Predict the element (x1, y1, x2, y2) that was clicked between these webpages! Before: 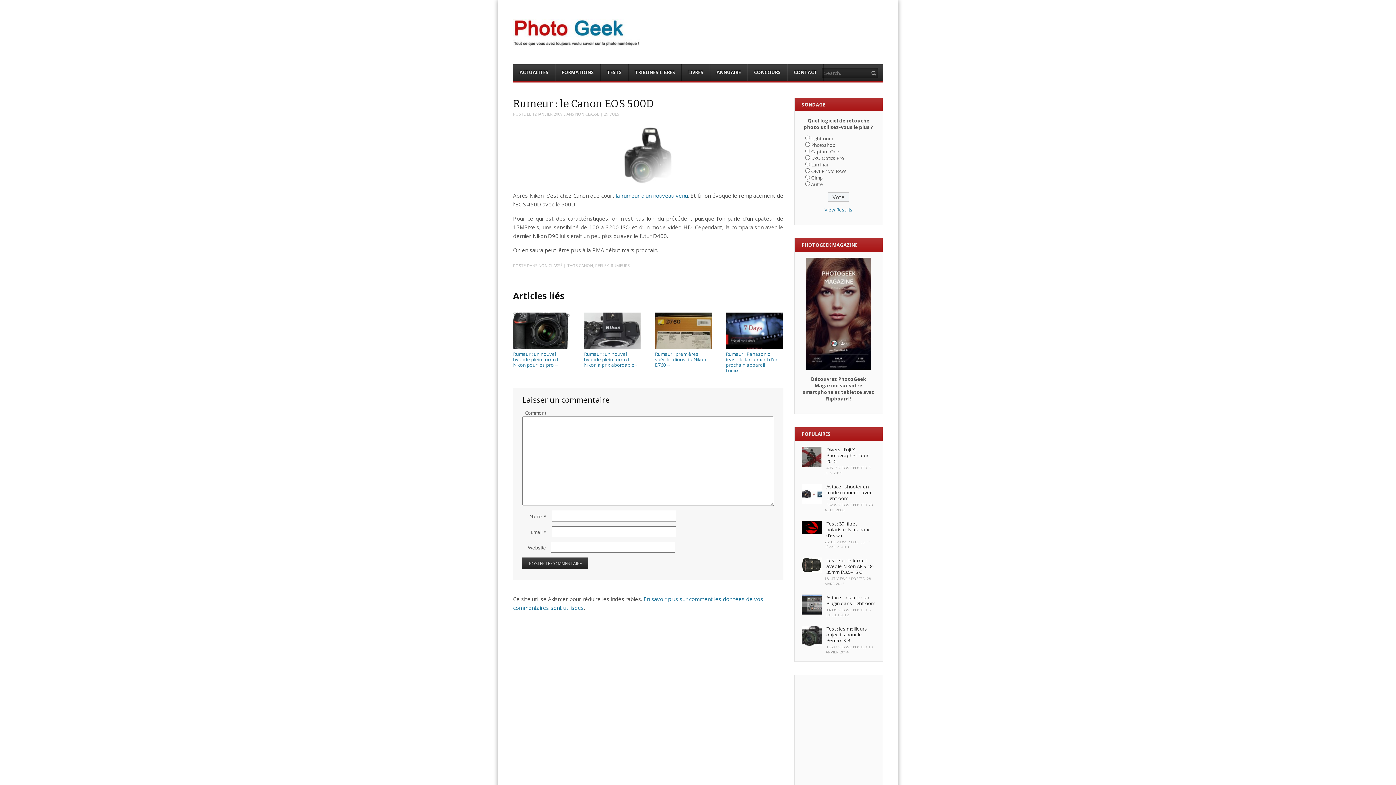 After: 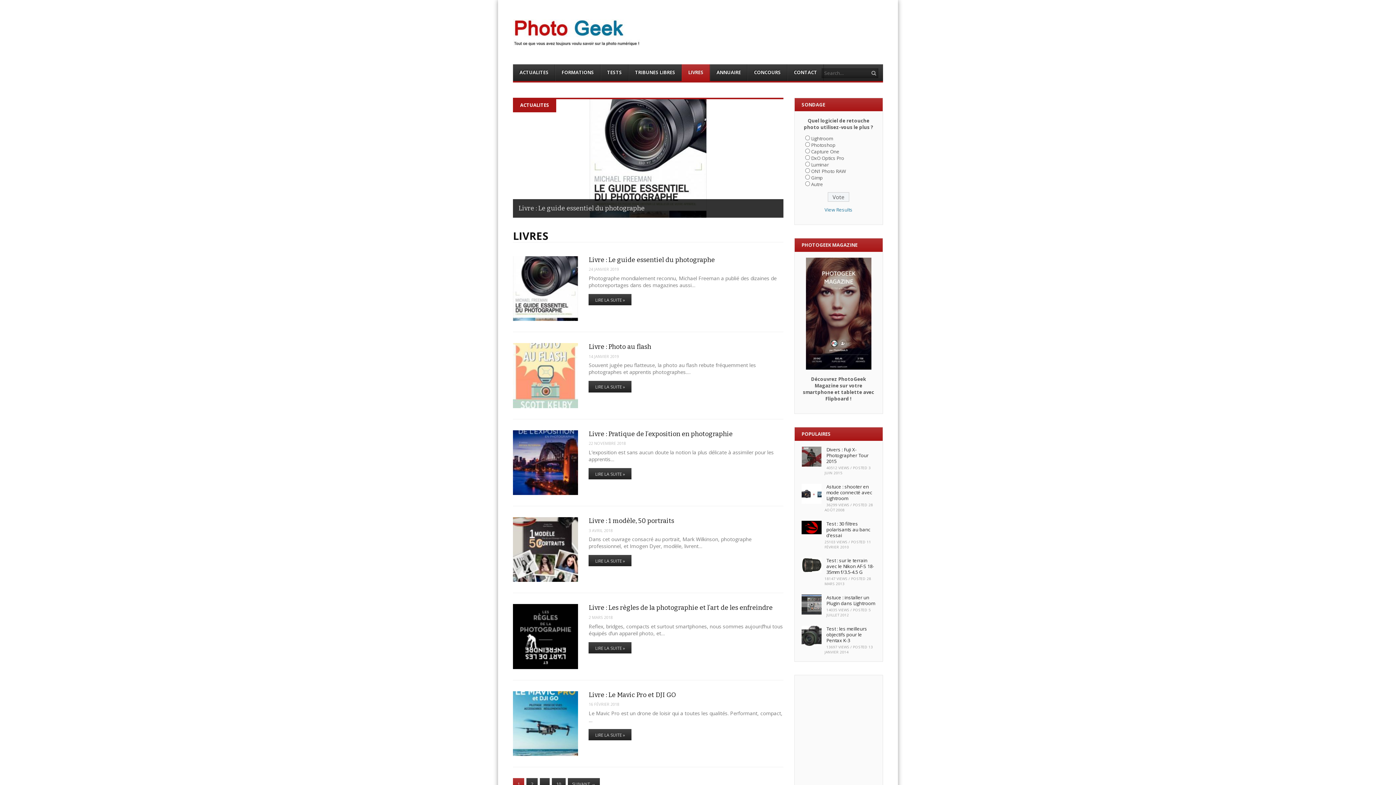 Action: bbox: (681, 64, 710, 81) label: LIVRES